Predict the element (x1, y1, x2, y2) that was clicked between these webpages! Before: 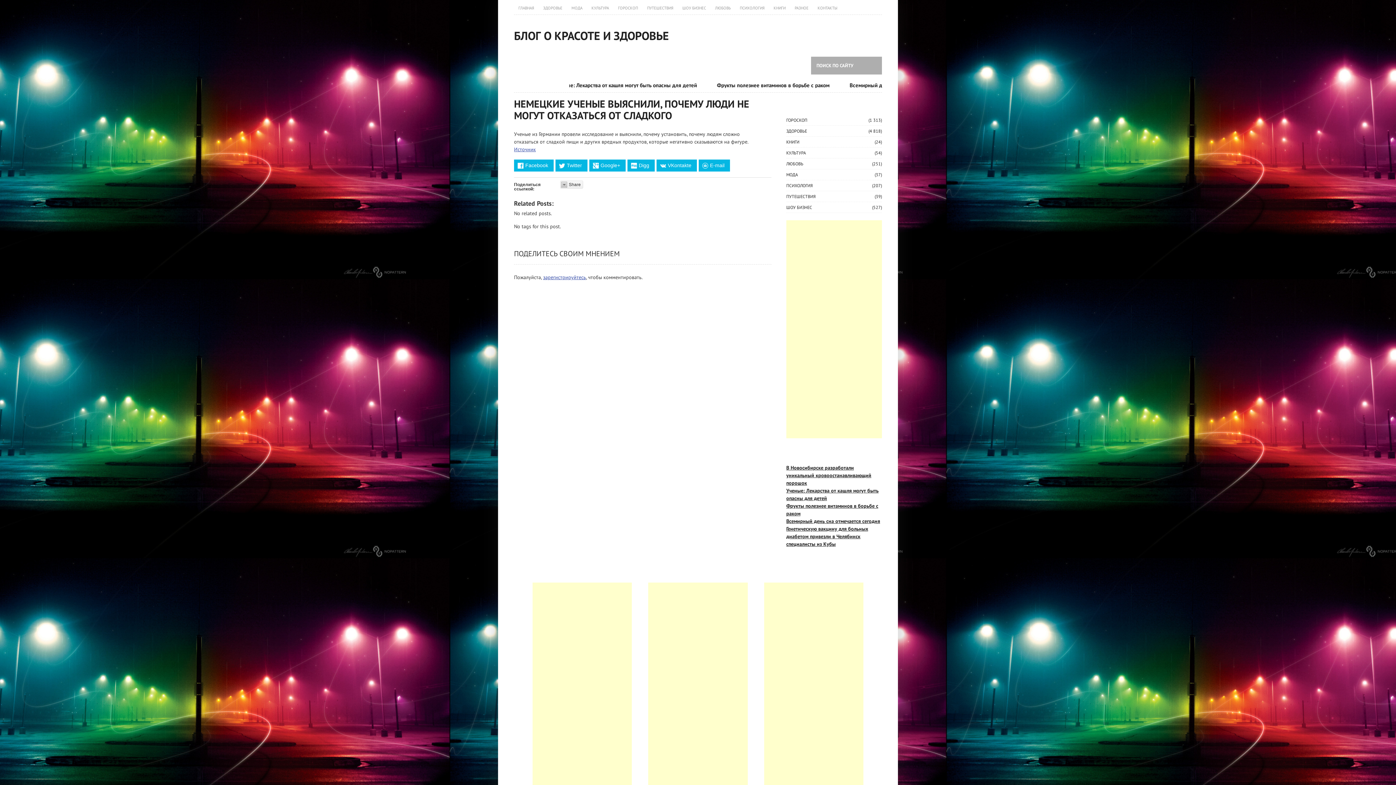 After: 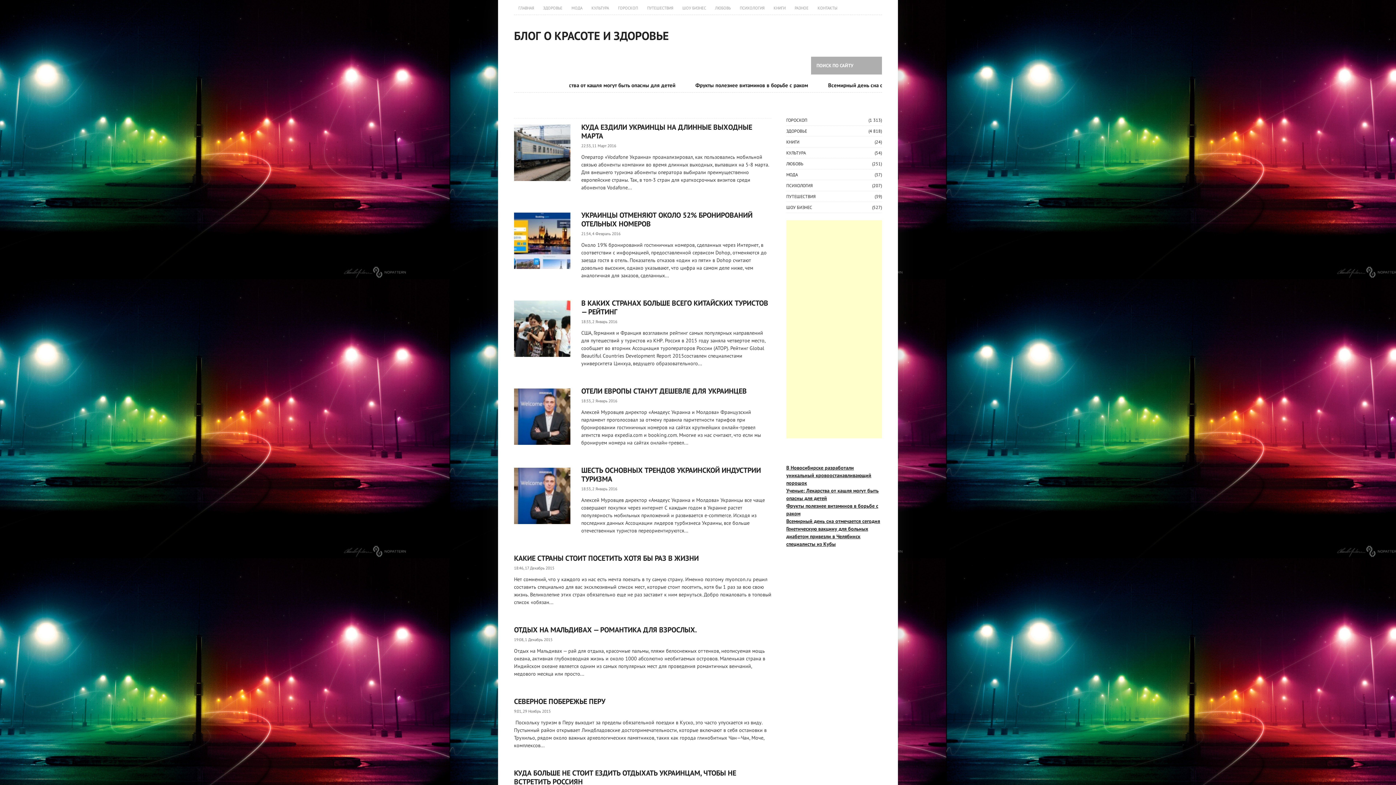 Action: bbox: (641, 56, 684, 74) label: ПУТЕШЕСТВИЯ